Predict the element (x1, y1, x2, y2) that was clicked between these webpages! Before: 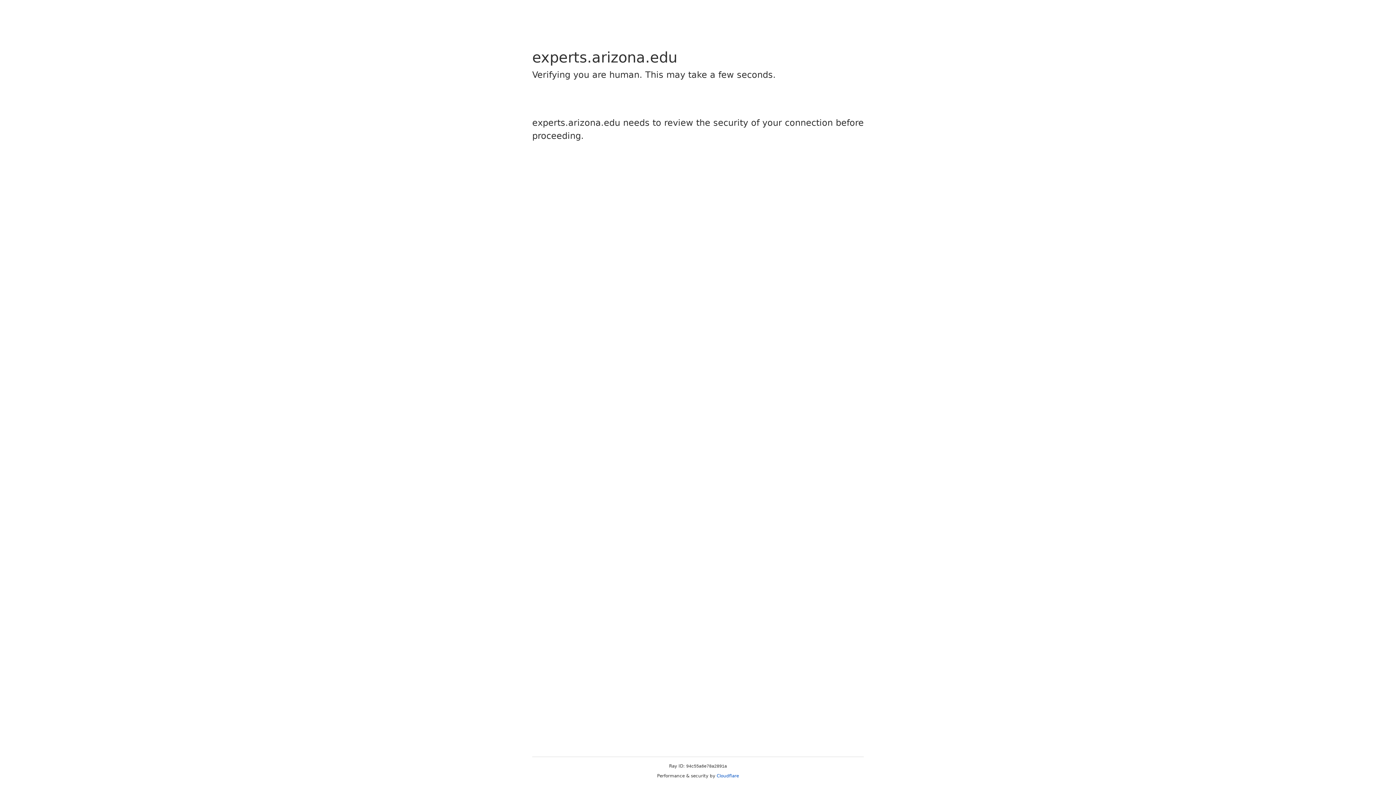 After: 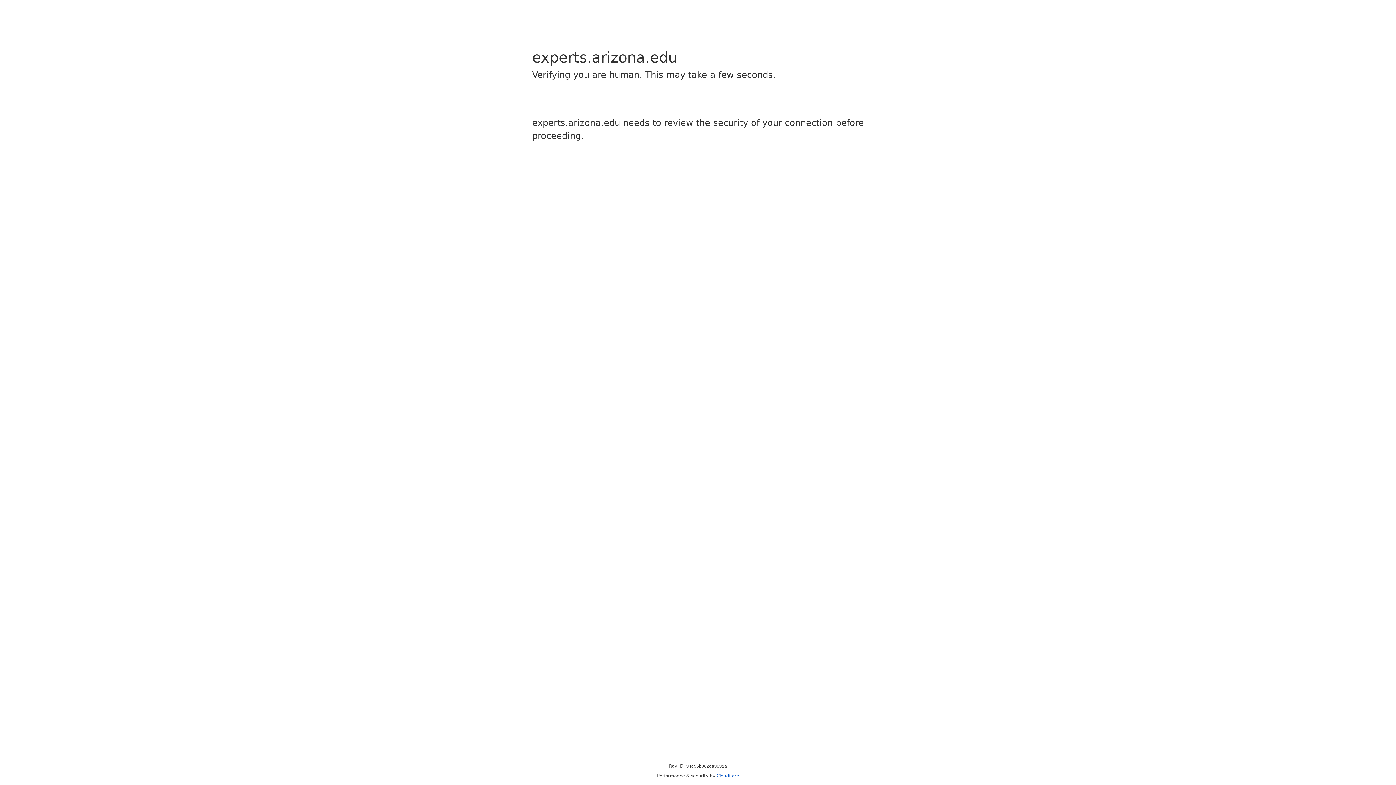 Action: label: Cloudflare bbox: (716, 773, 739, 778)